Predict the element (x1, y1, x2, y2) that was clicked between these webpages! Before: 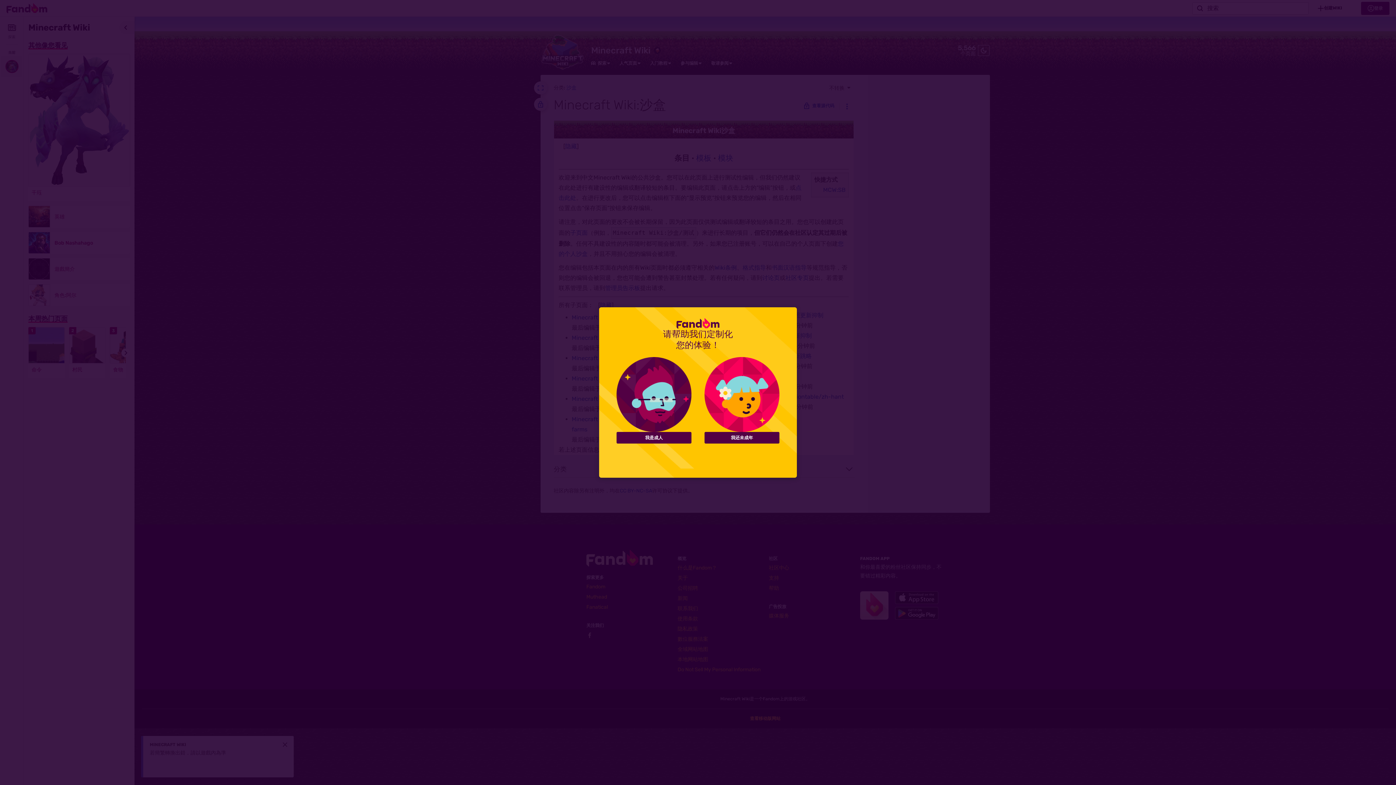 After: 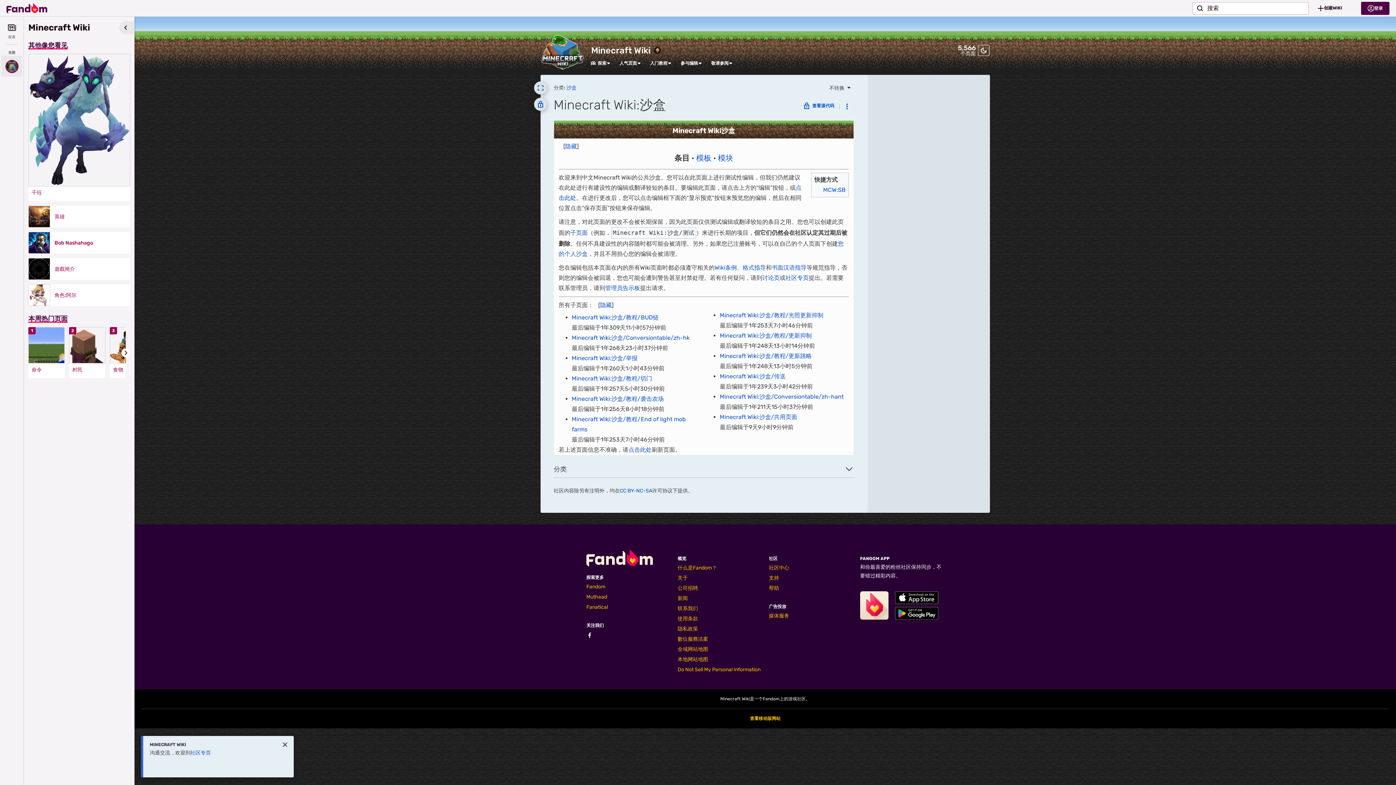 Action: label: 我是成人 bbox: (616, 432, 691, 443)